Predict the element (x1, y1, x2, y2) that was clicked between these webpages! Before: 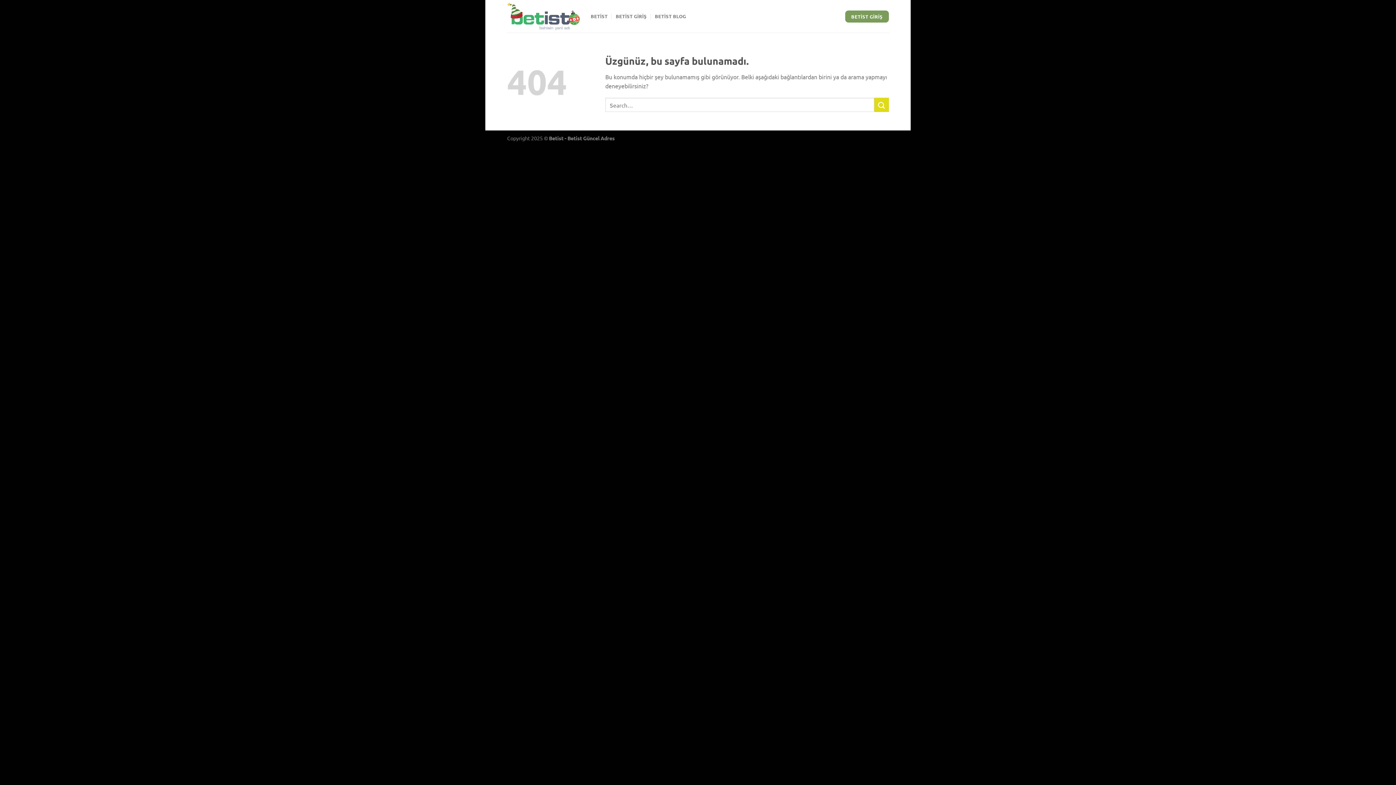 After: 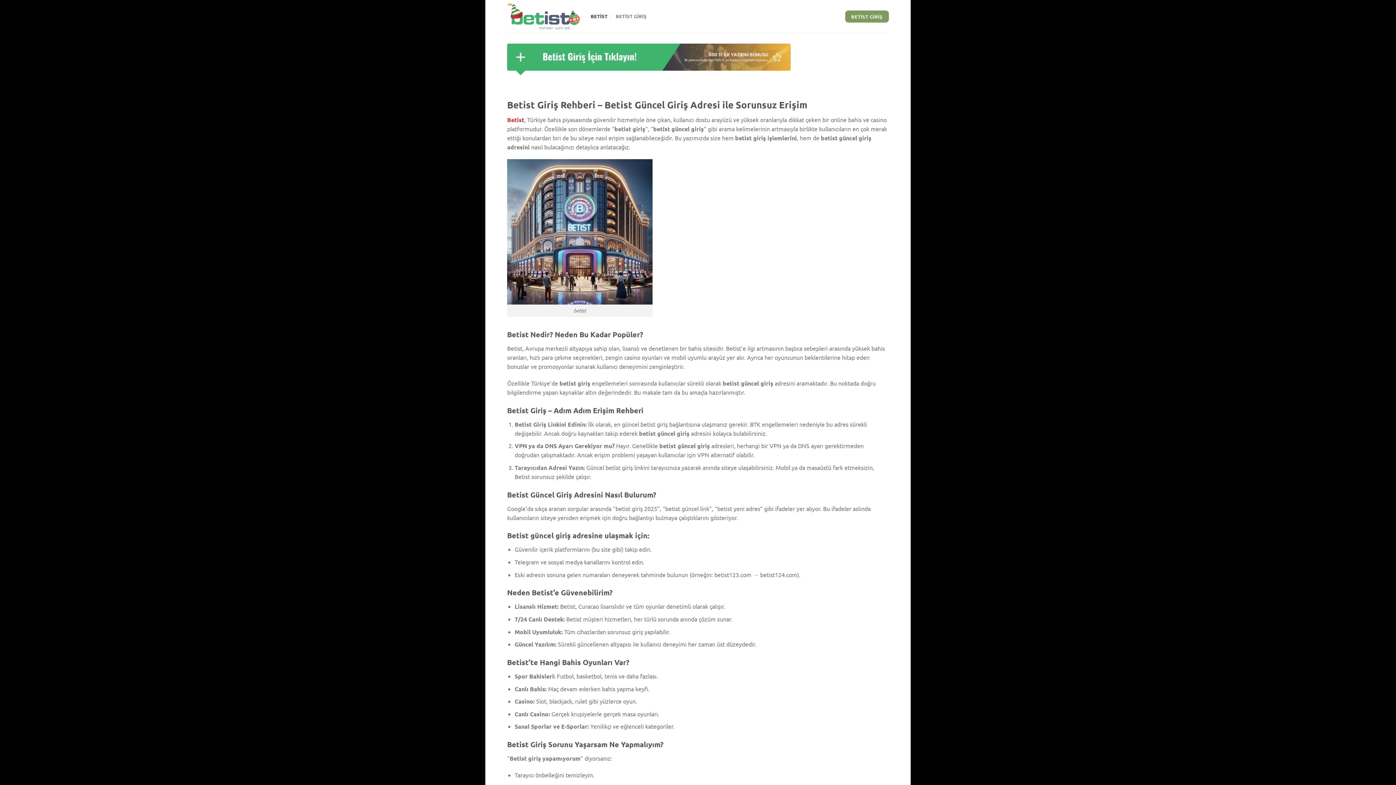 Action: bbox: (507, 2, 580, 30)